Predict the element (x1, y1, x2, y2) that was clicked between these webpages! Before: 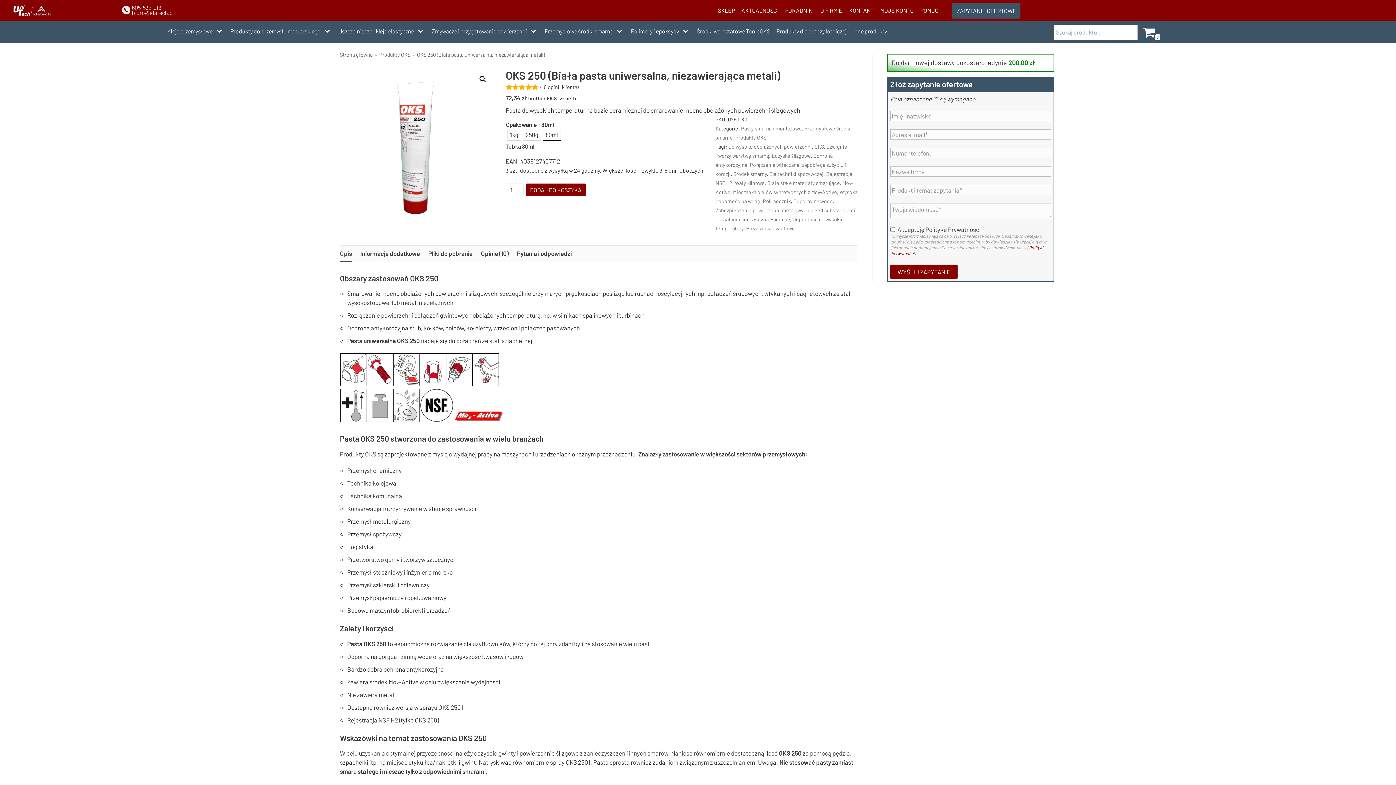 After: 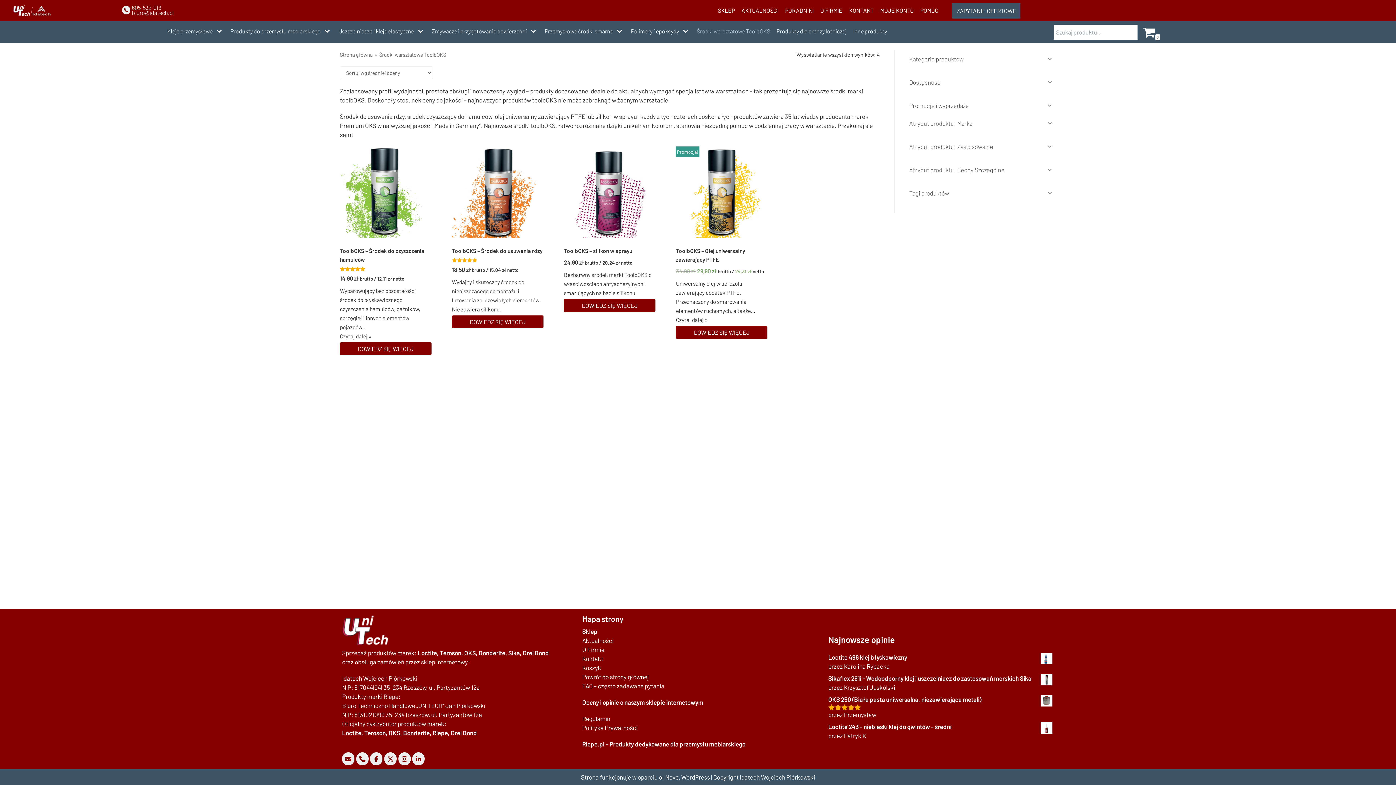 Action: label: Środki warsztatowe ToolbOKS bbox: (696, 28, 770, 34)